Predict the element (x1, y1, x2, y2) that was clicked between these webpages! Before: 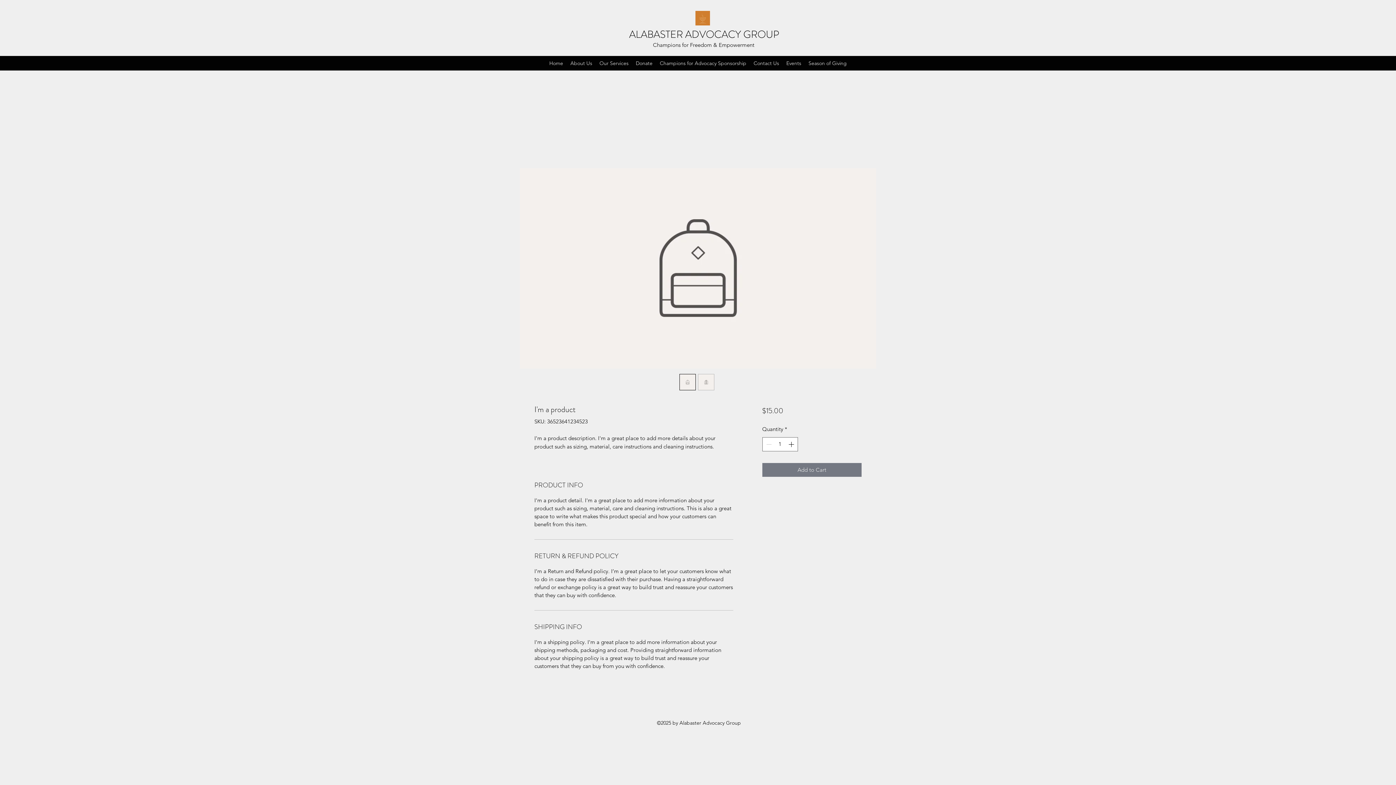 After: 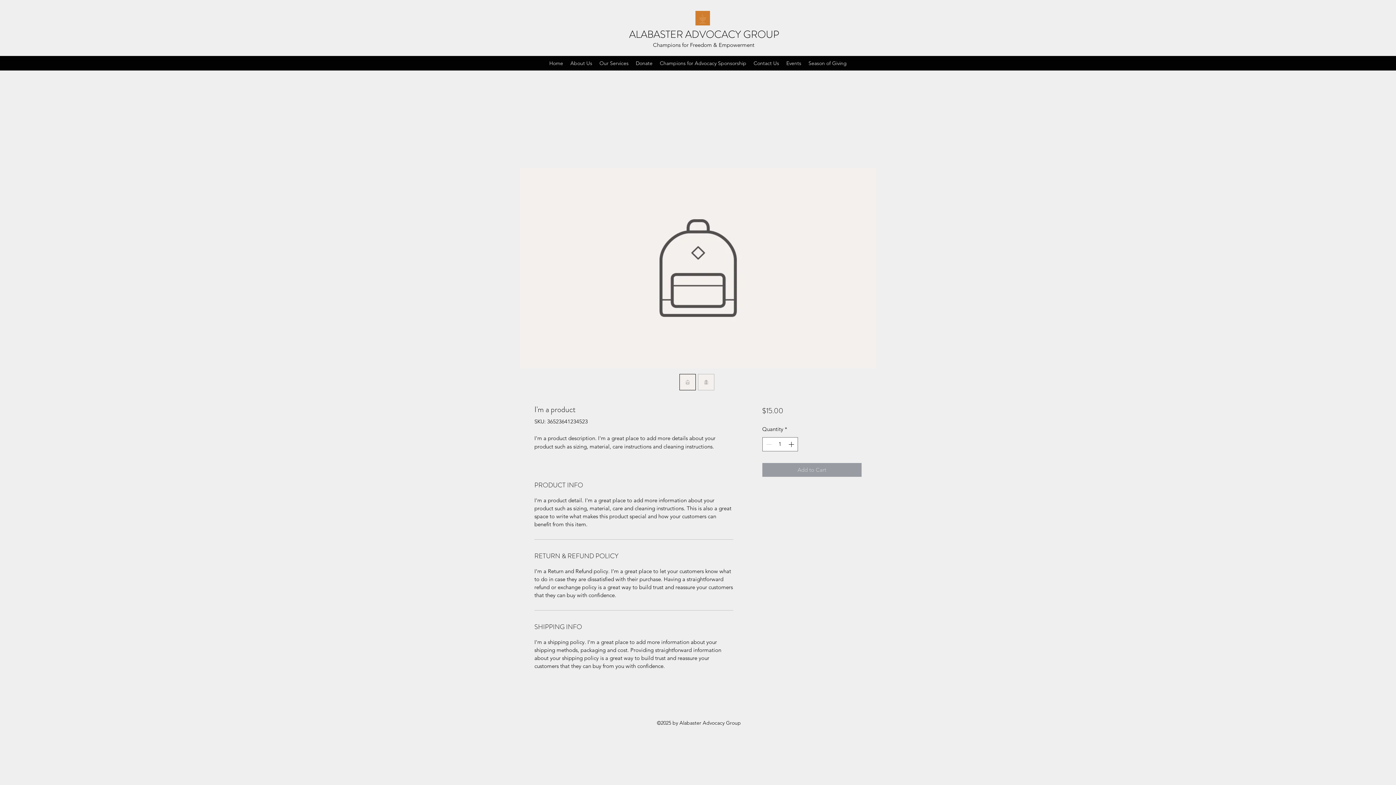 Action: label: Add to Cart bbox: (762, 463, 861, 476)